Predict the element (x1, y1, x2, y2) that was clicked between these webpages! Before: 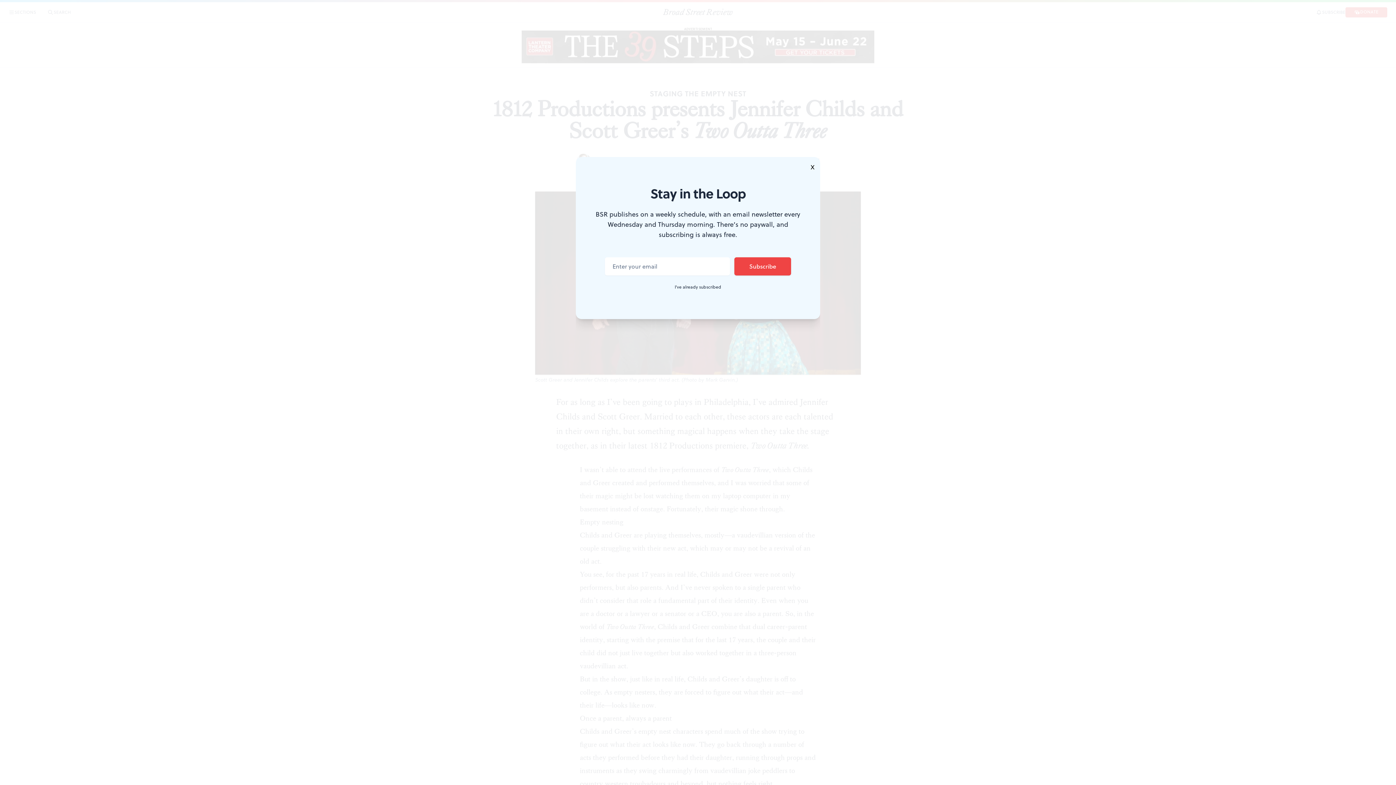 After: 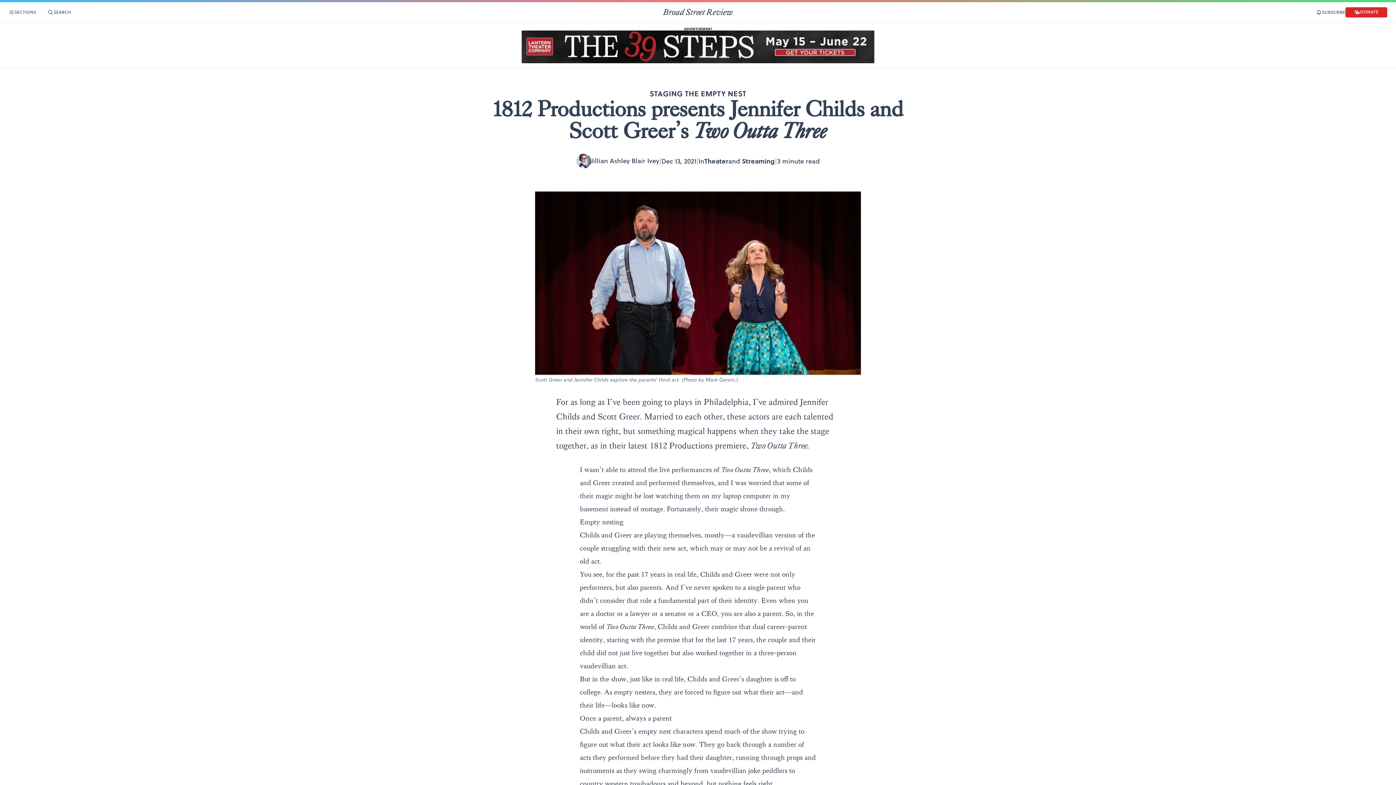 Action: label: X bbox: (805, 157, 820, 177)